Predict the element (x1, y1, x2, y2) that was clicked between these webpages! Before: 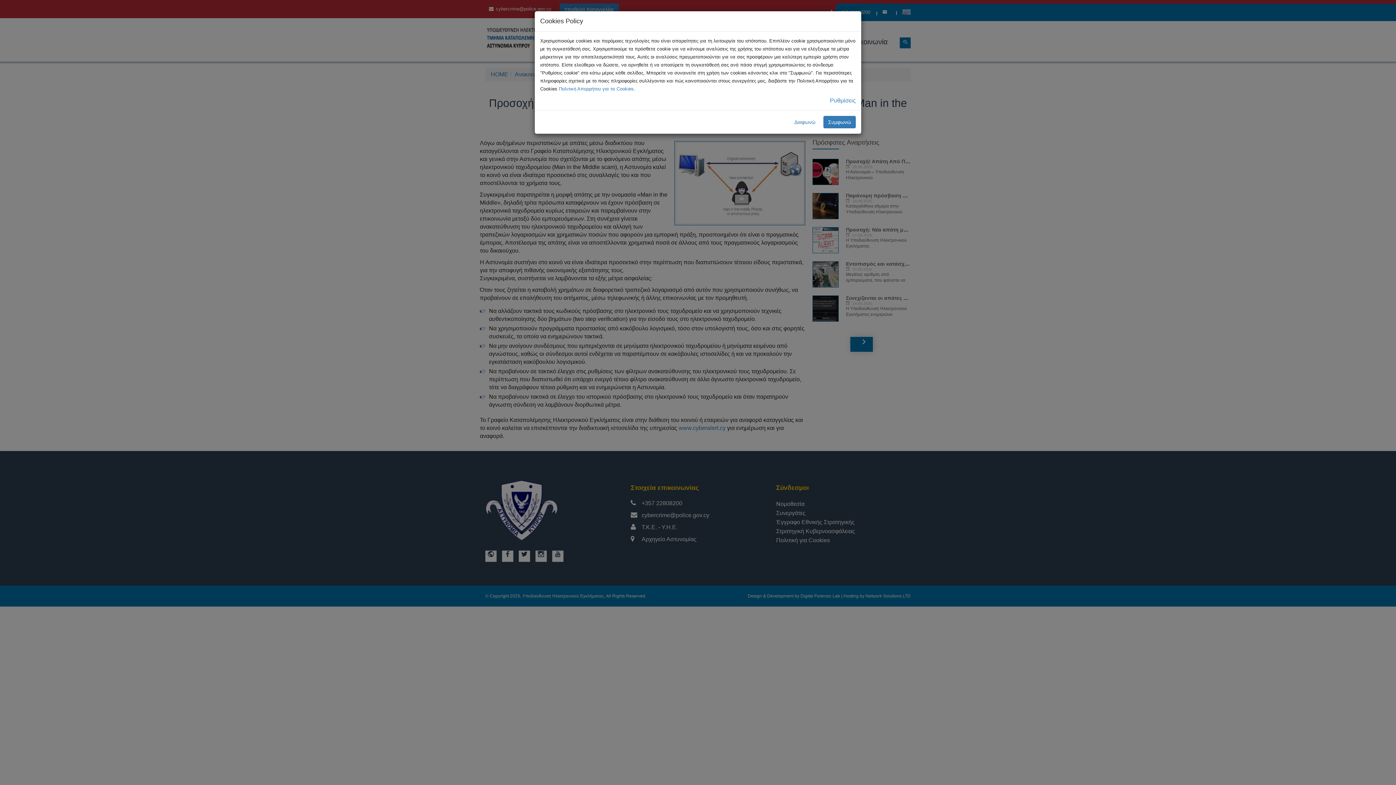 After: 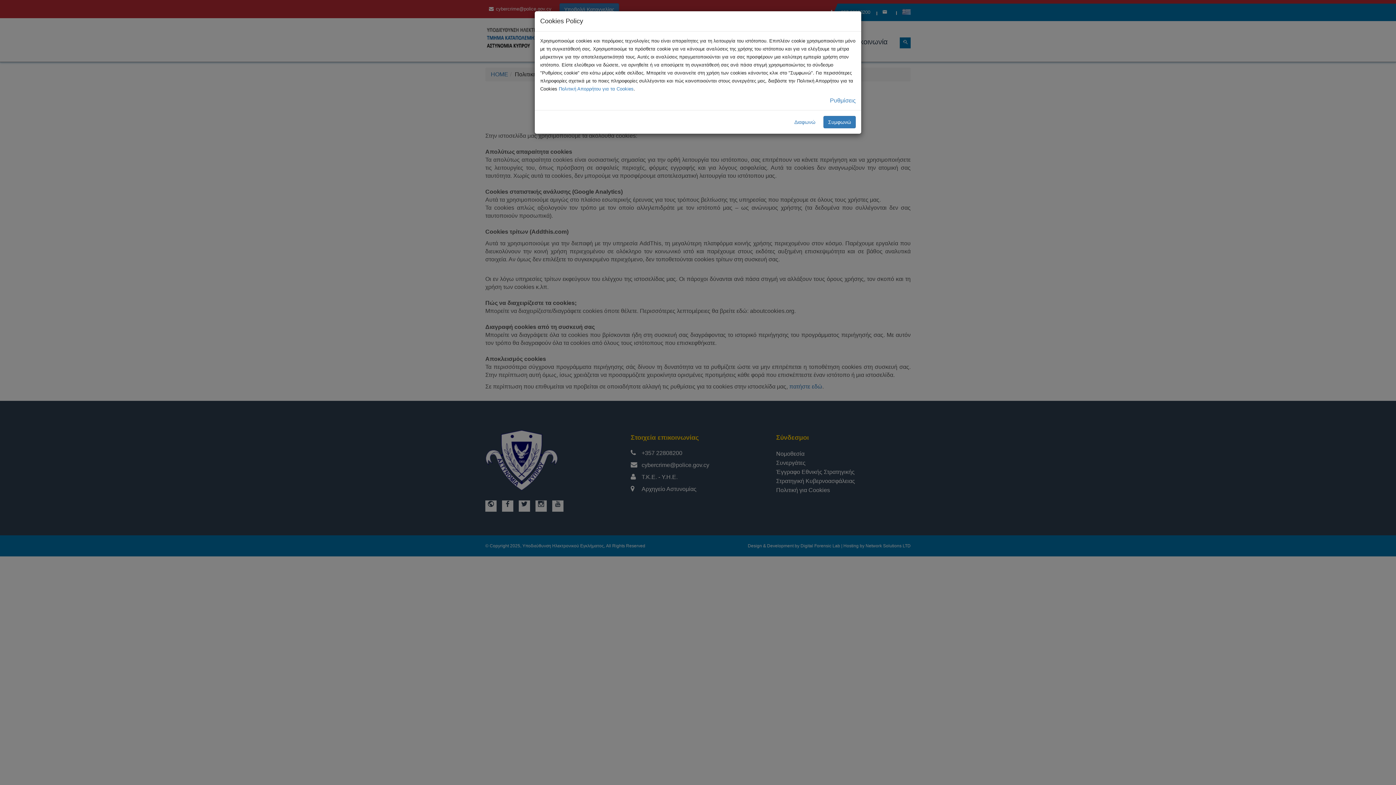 Action: bbox: (558, 86, 633, 91) label: Πολιτική Απορρήτου για τα Cookies